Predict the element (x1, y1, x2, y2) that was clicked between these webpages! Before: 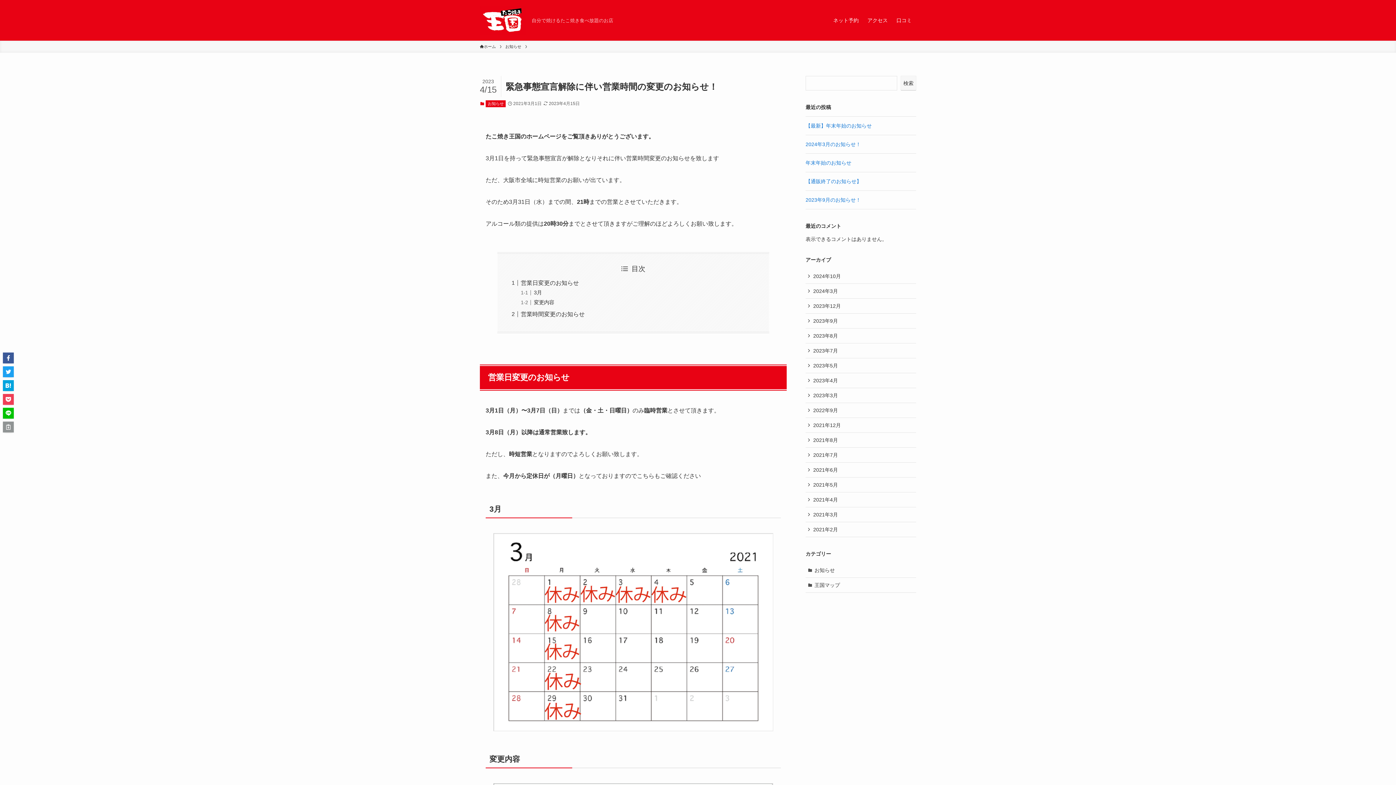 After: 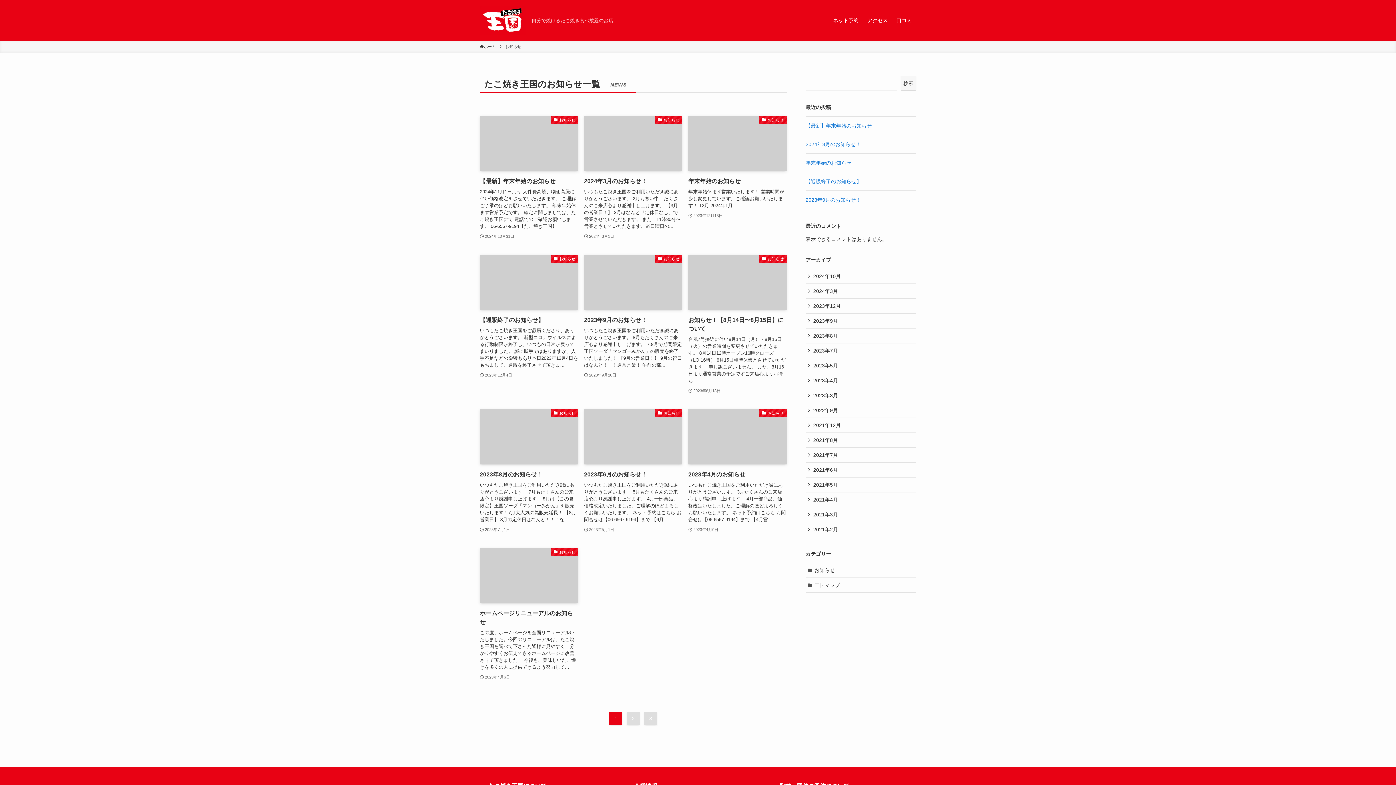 Action: label: お知らせ bbox: (505, 43, 521, 49)